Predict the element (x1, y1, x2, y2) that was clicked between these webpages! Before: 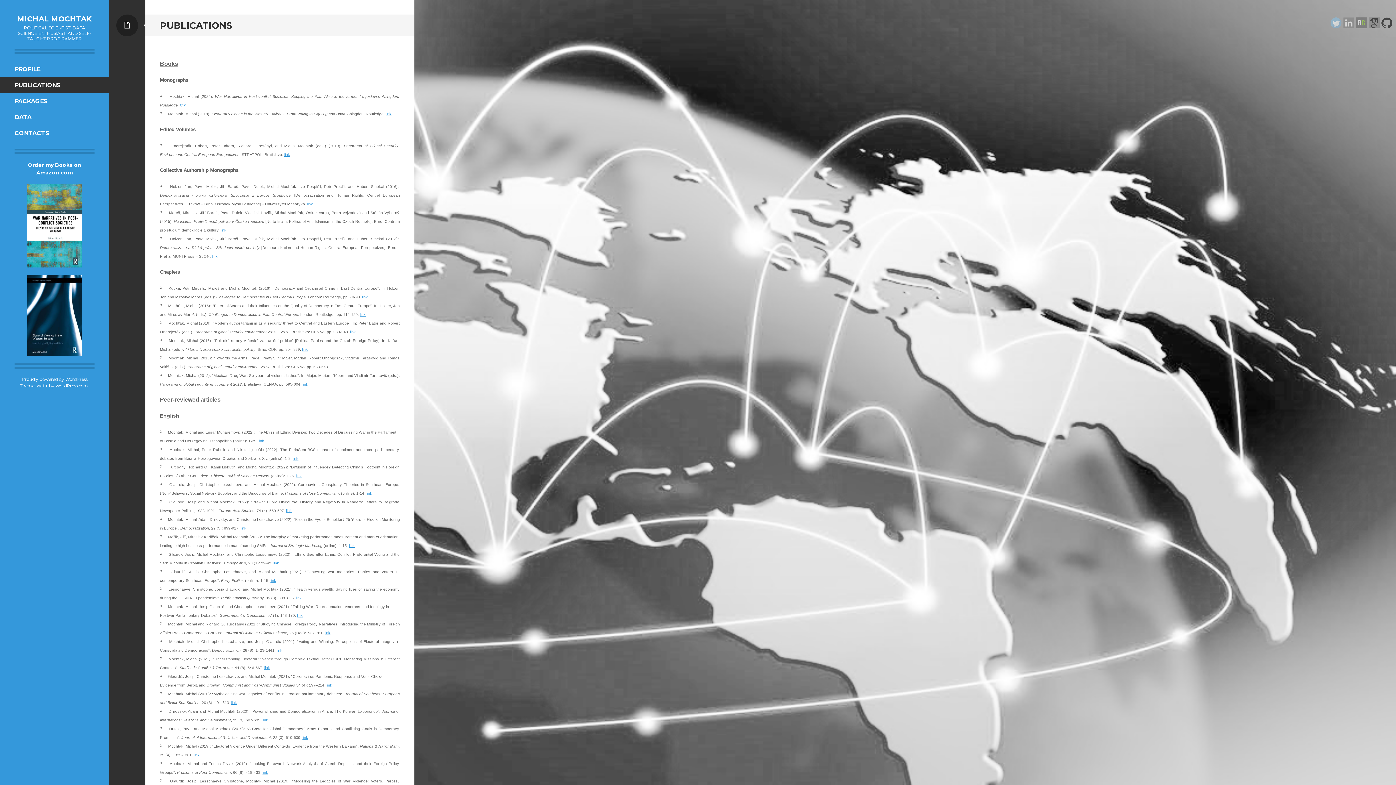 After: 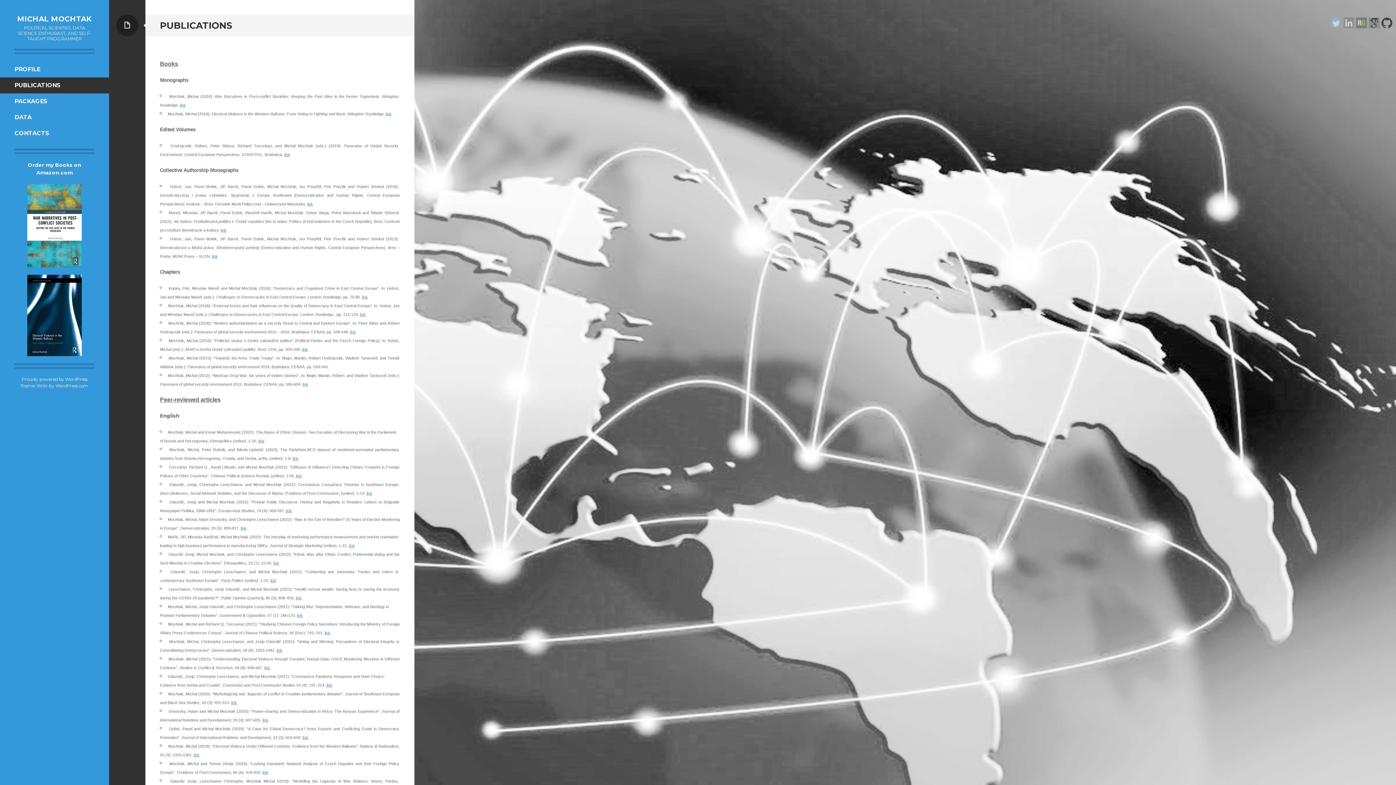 Action: bbox: (14, 184, 94, 267)